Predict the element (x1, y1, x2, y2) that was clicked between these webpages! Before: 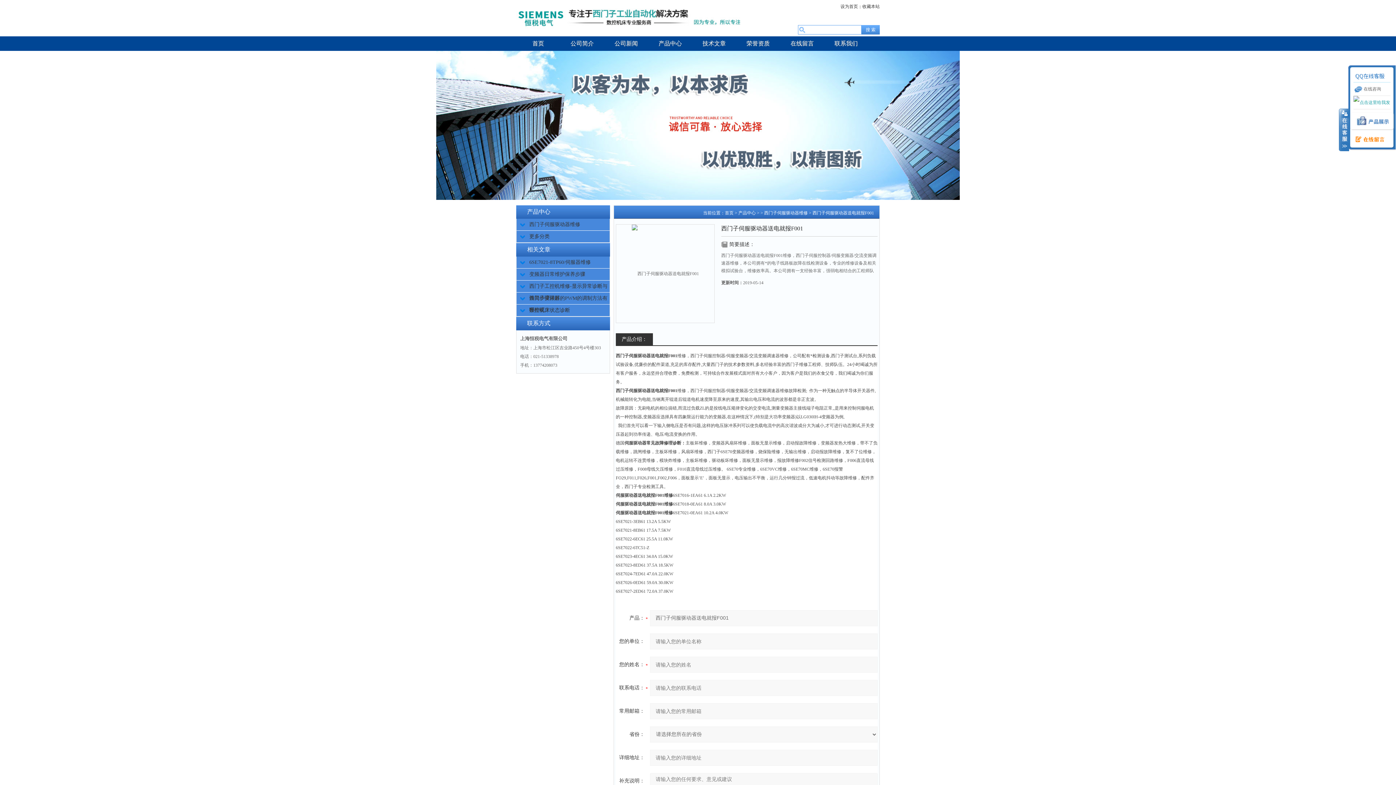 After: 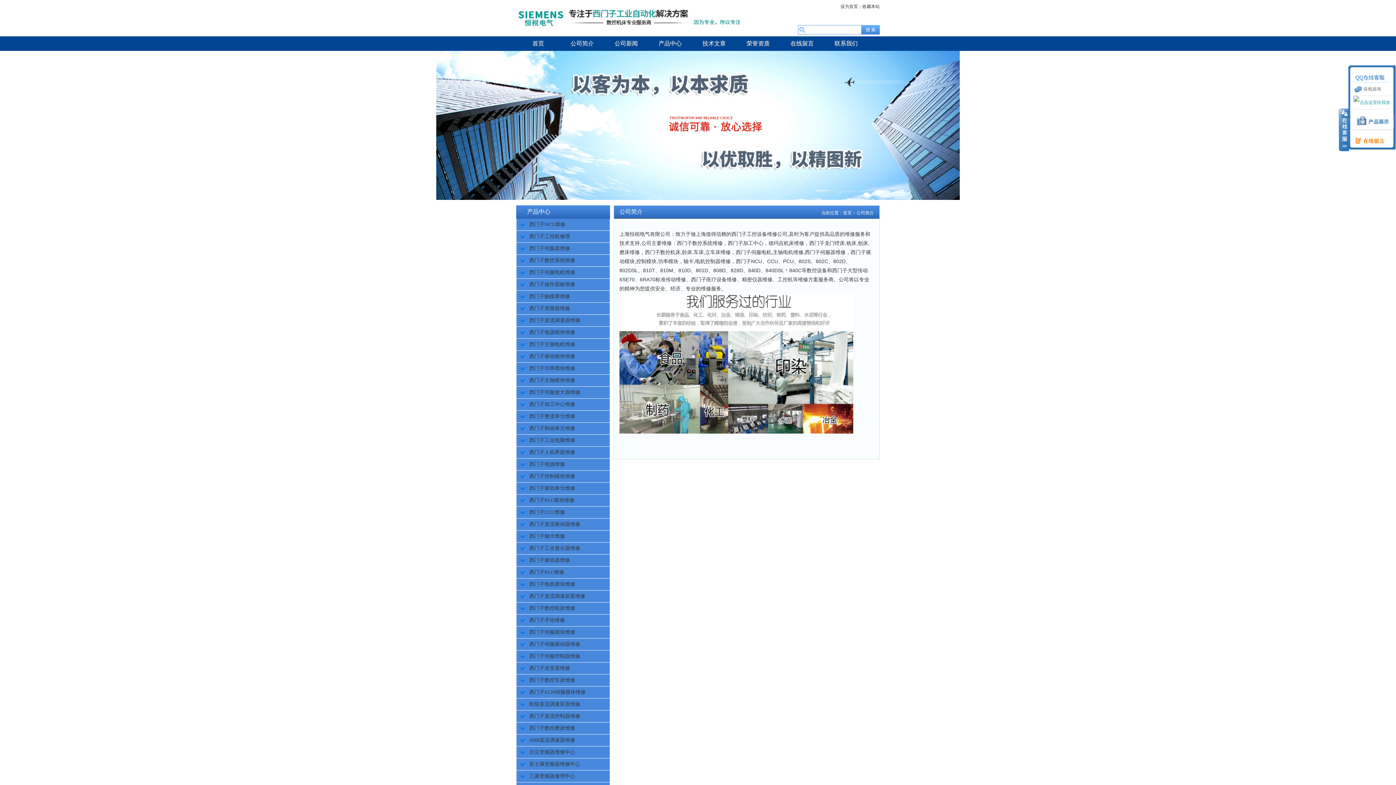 Action: bbox: (560, 36, 604, 50) label: 公司简介